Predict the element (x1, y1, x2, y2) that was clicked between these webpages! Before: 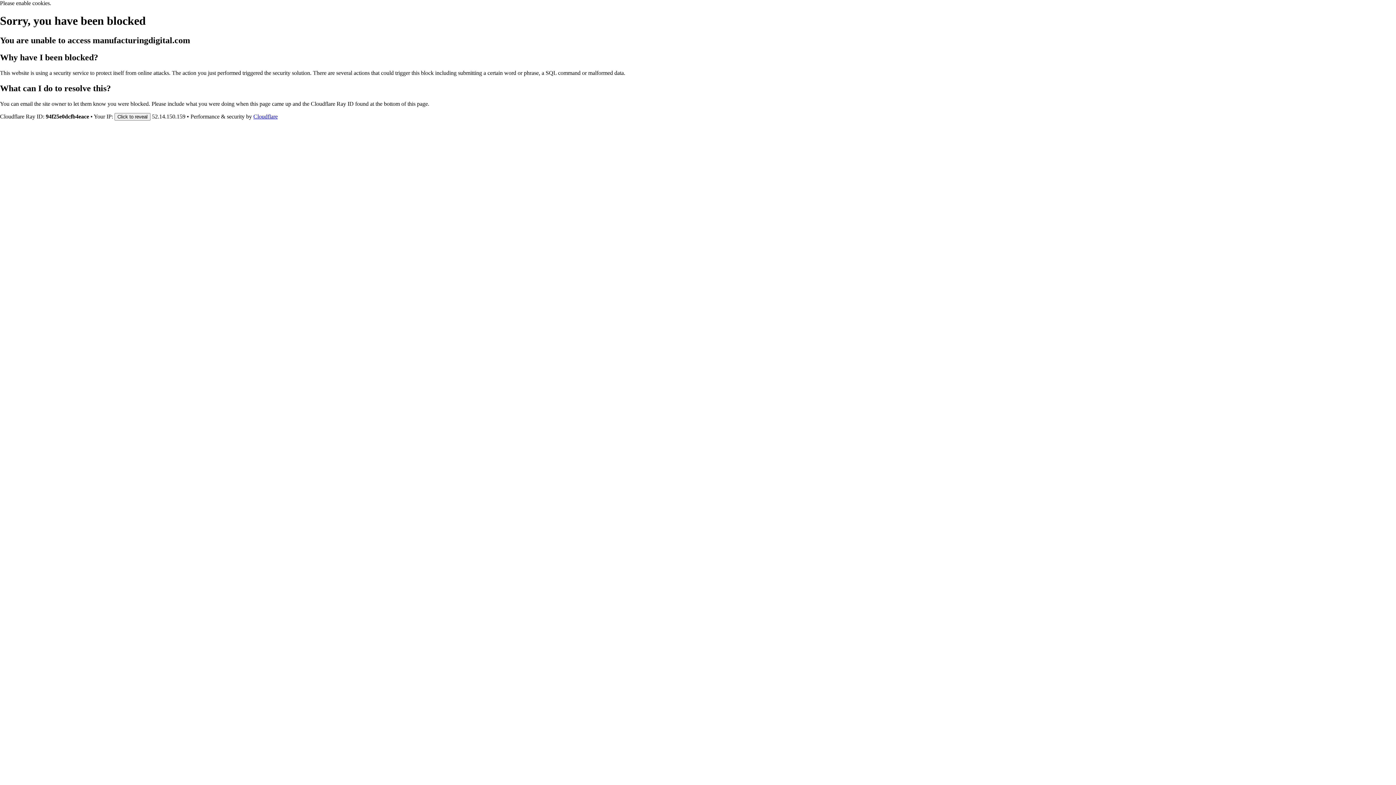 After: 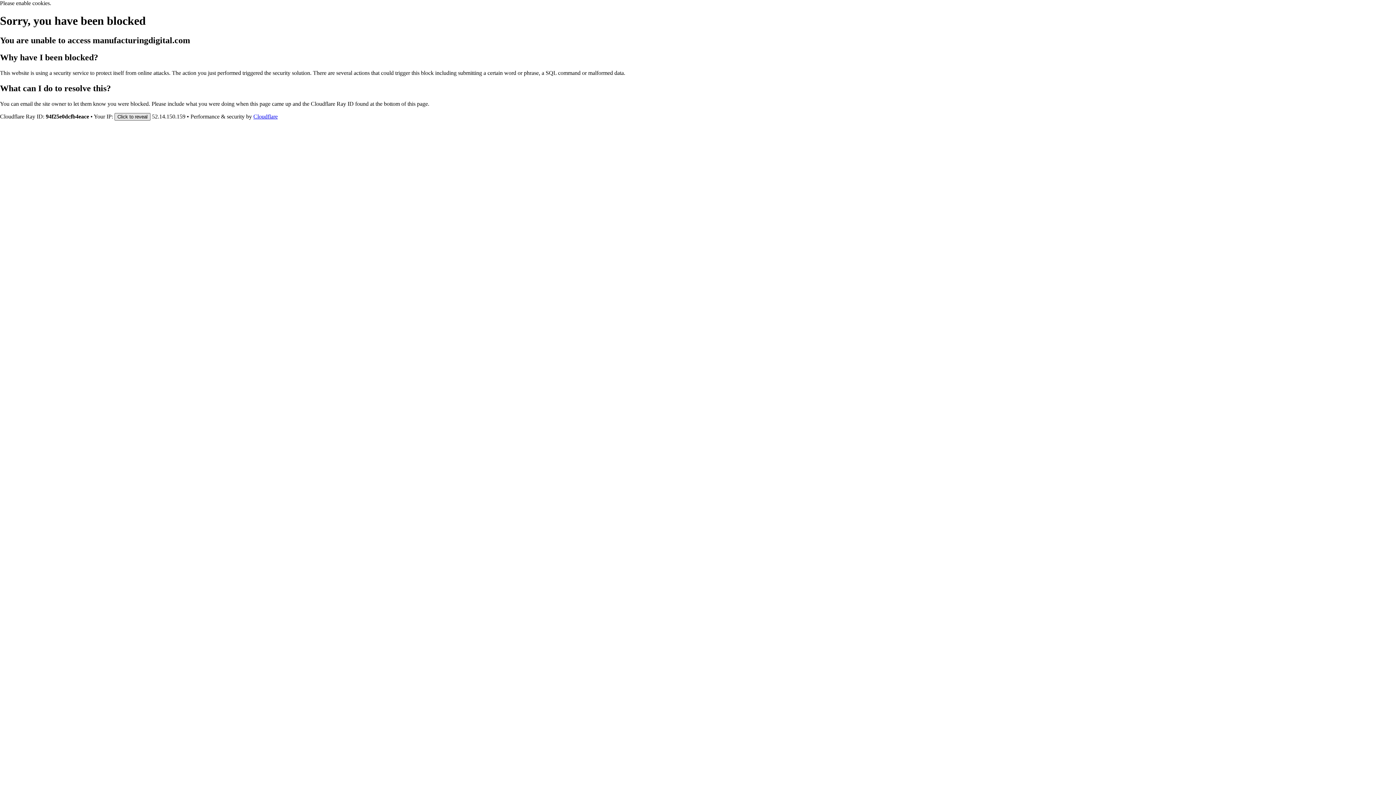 Action: bbox: (114, 112, 150, 120) label: Click to reveal